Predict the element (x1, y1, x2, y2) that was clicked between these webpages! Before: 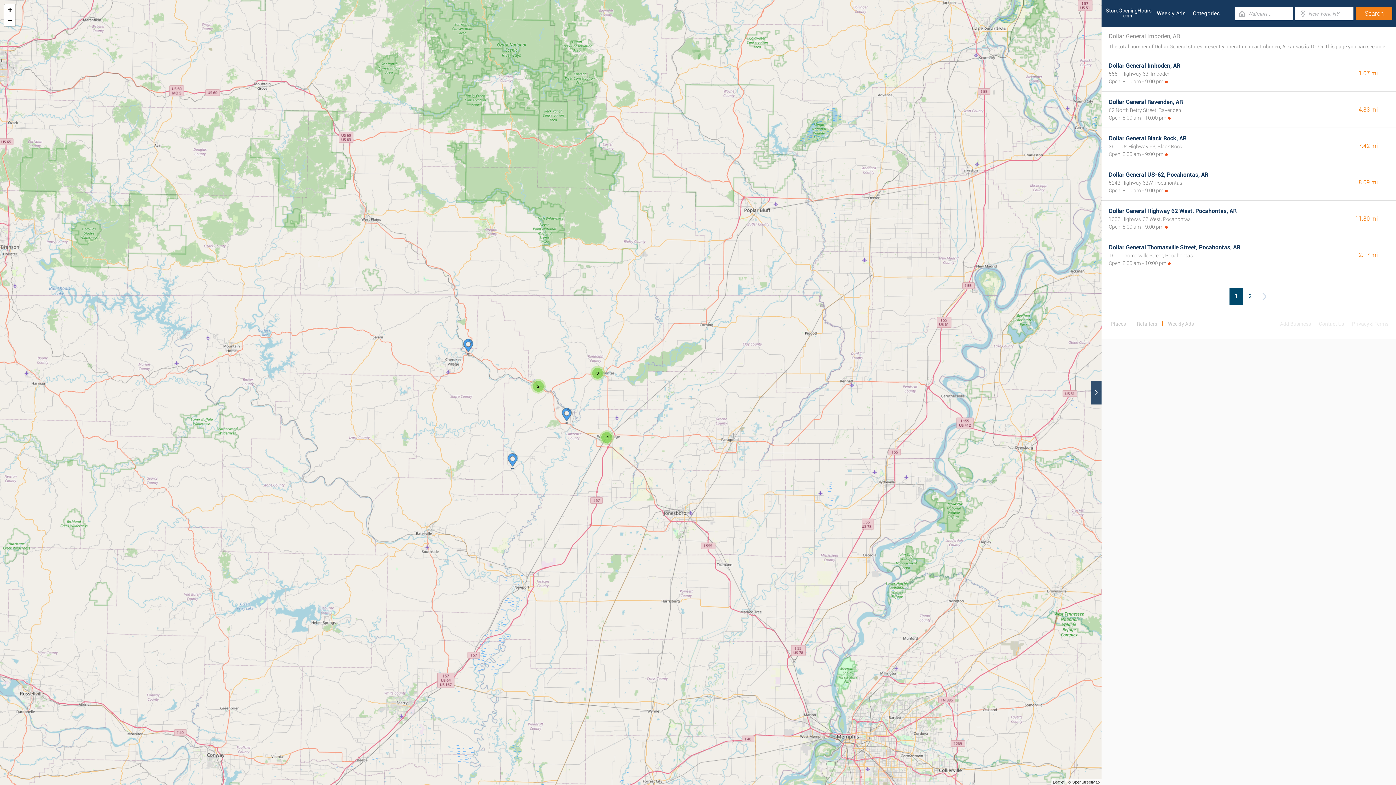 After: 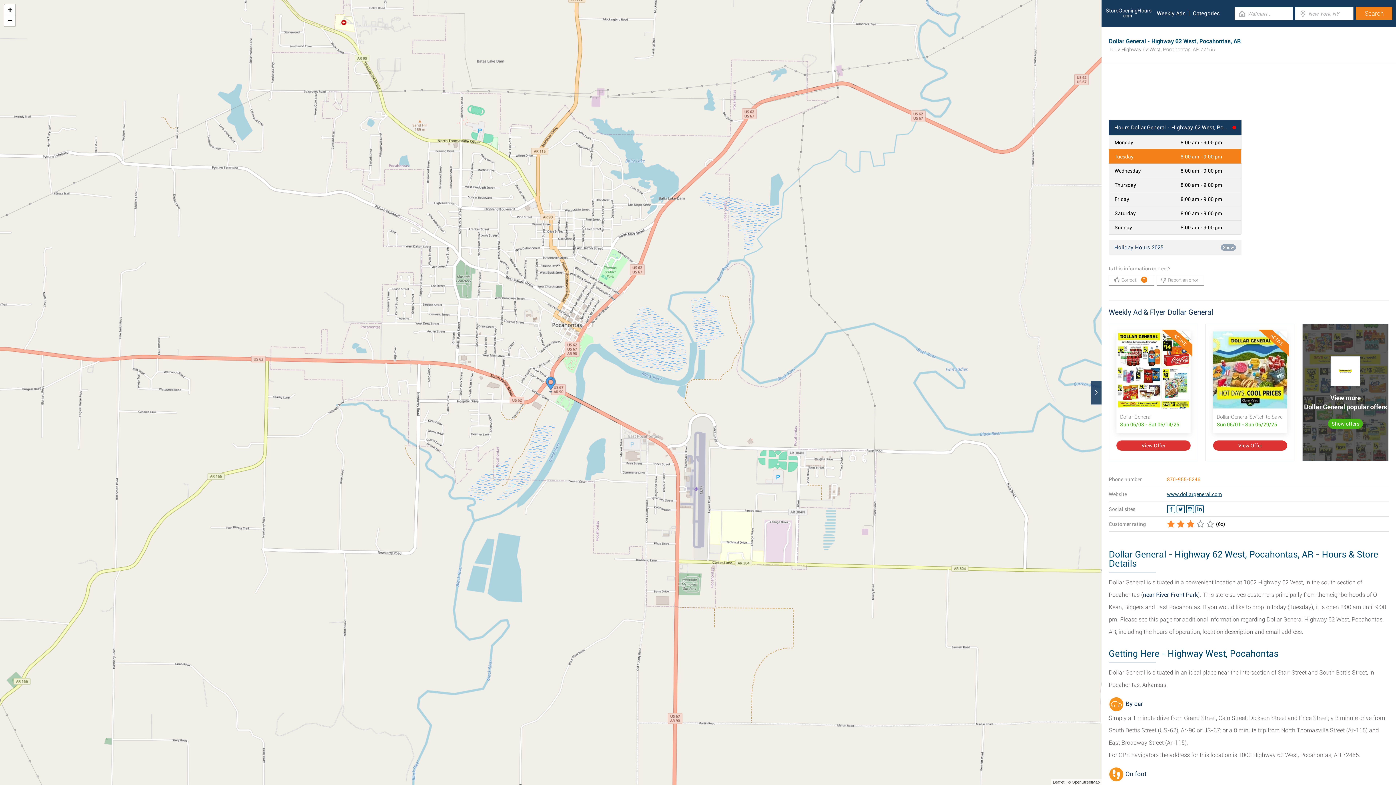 Action: label: Dollar General Highway 62 West, Pocahontas, AR bbox: (1109, 207, 1237, 214)